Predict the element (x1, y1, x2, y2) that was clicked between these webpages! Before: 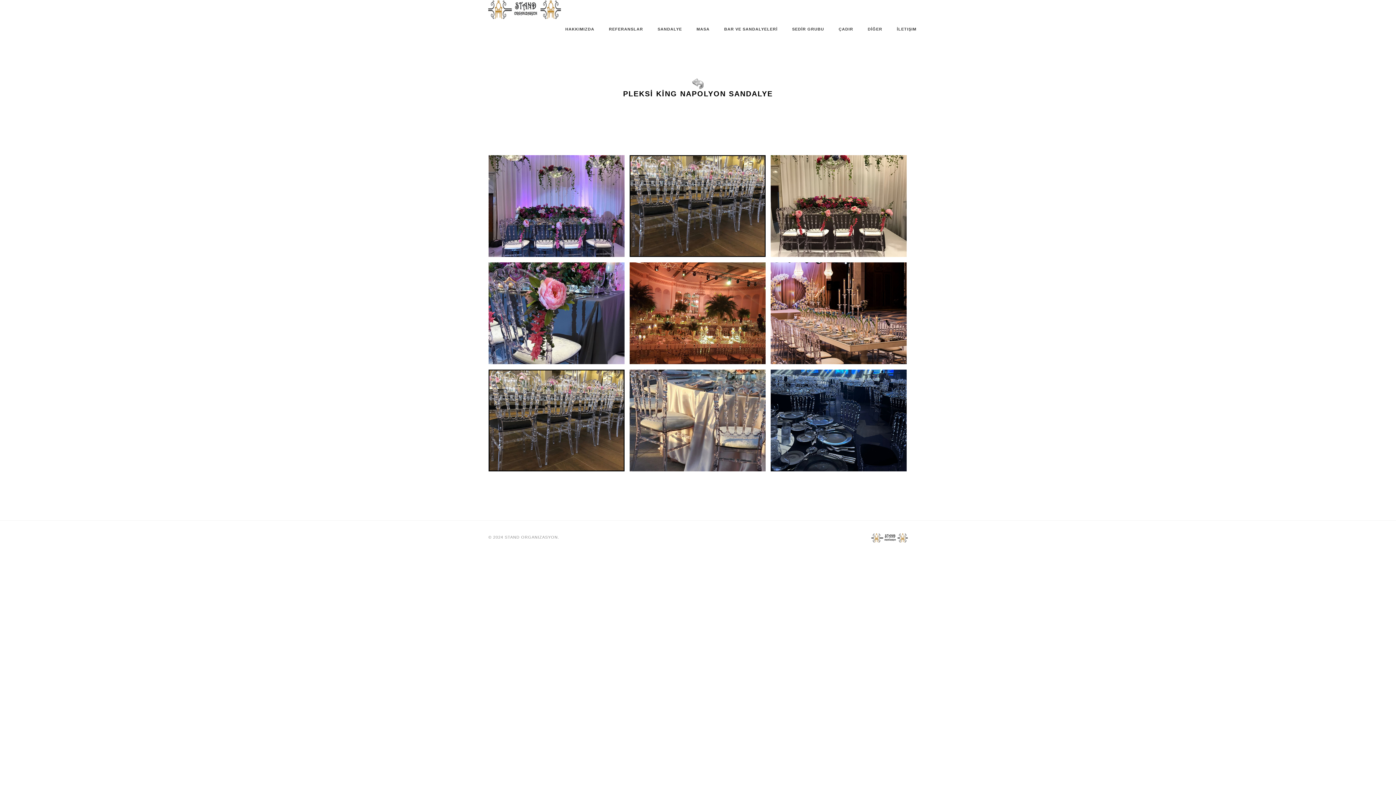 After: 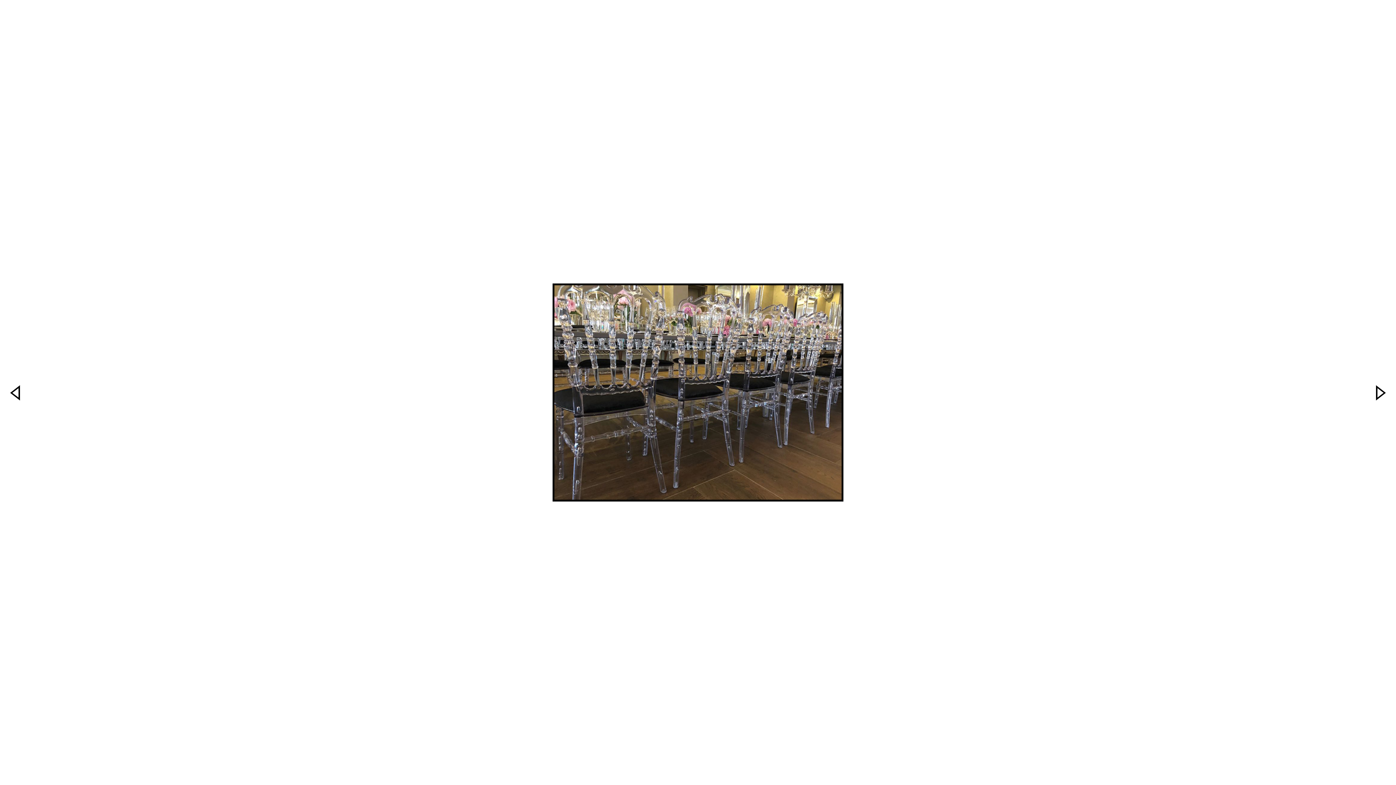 Action: bbox: (488, 369, 624, 471)